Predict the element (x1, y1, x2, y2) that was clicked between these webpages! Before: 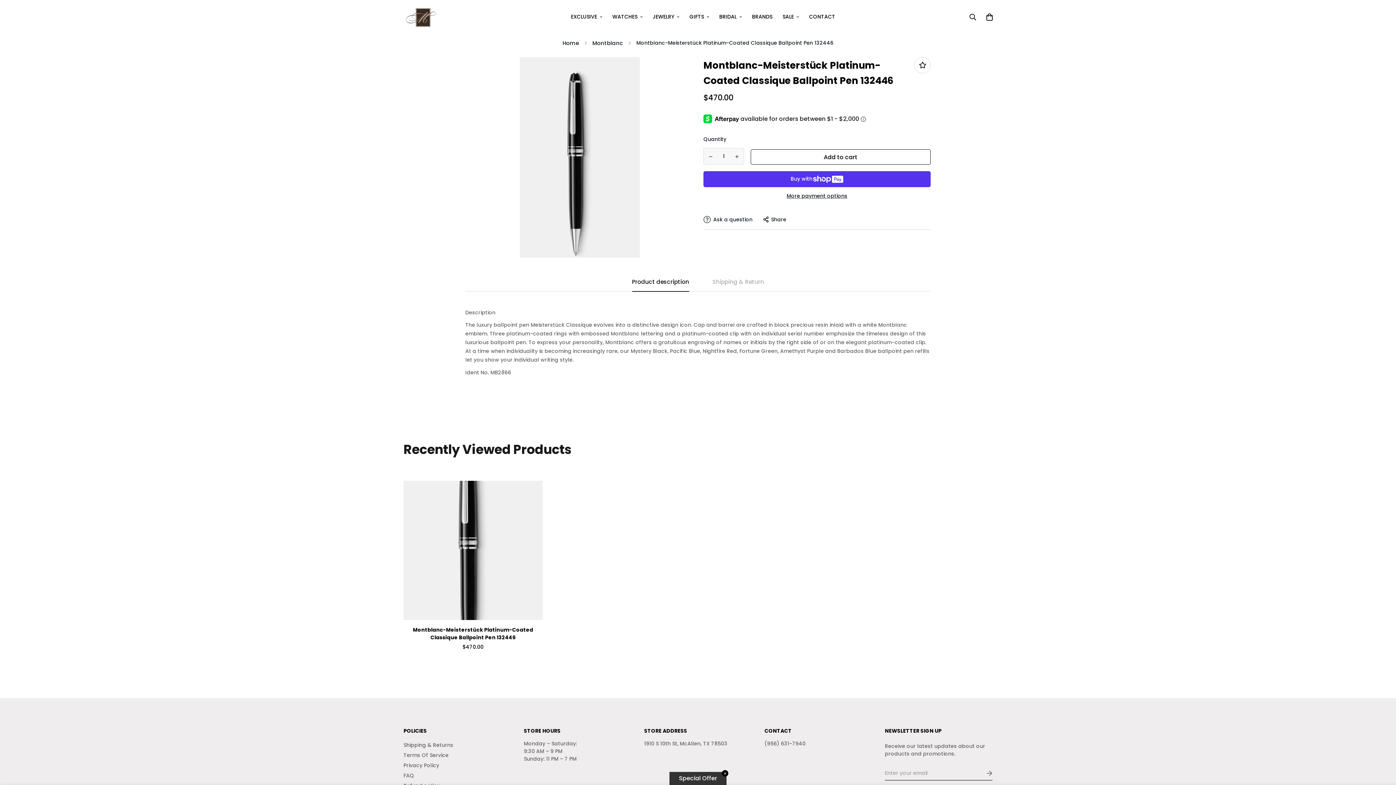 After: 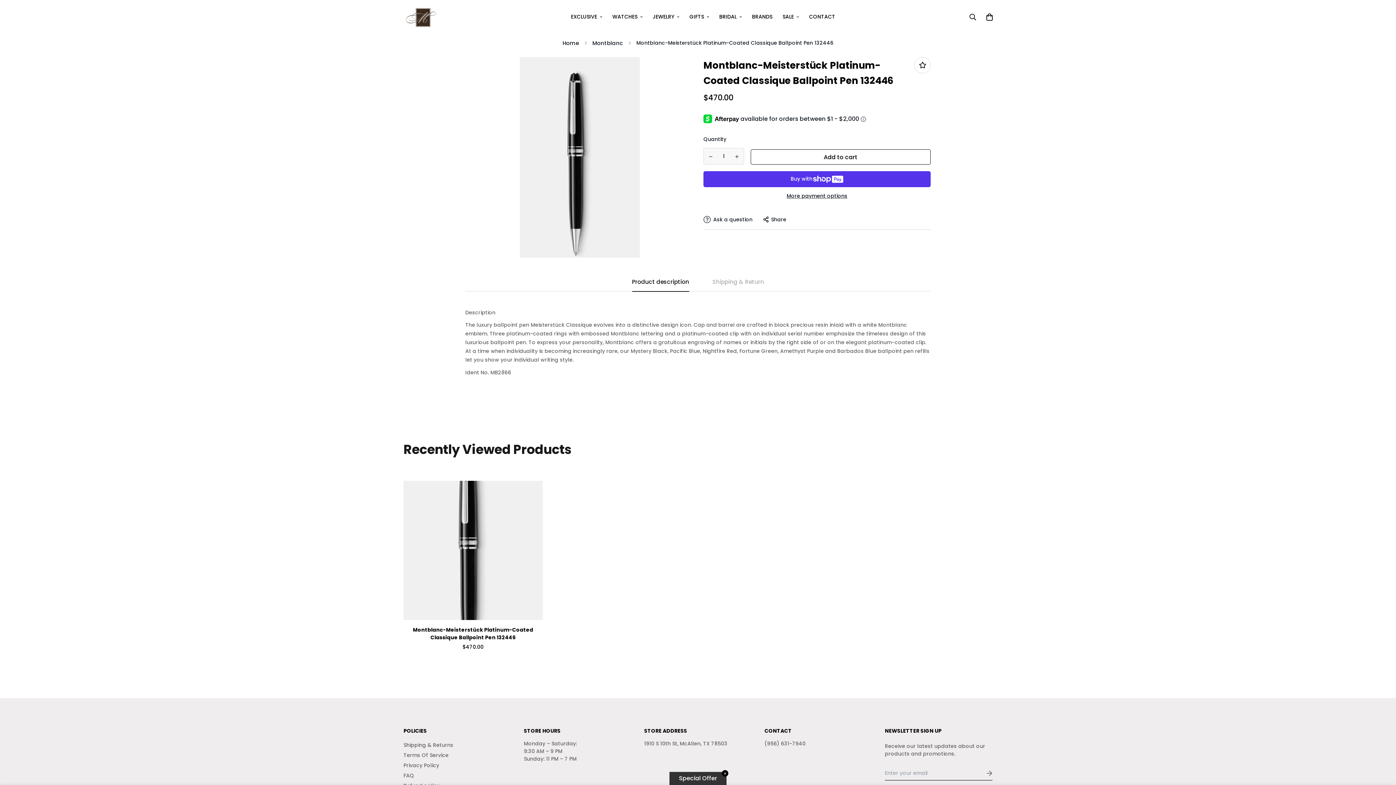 Action: bbox: (704, 148, 717, 165) label: Decrease quantity of Montblanc-Meisterstück Platinum-Coated Classique Ballpoint Pen 132446 by one